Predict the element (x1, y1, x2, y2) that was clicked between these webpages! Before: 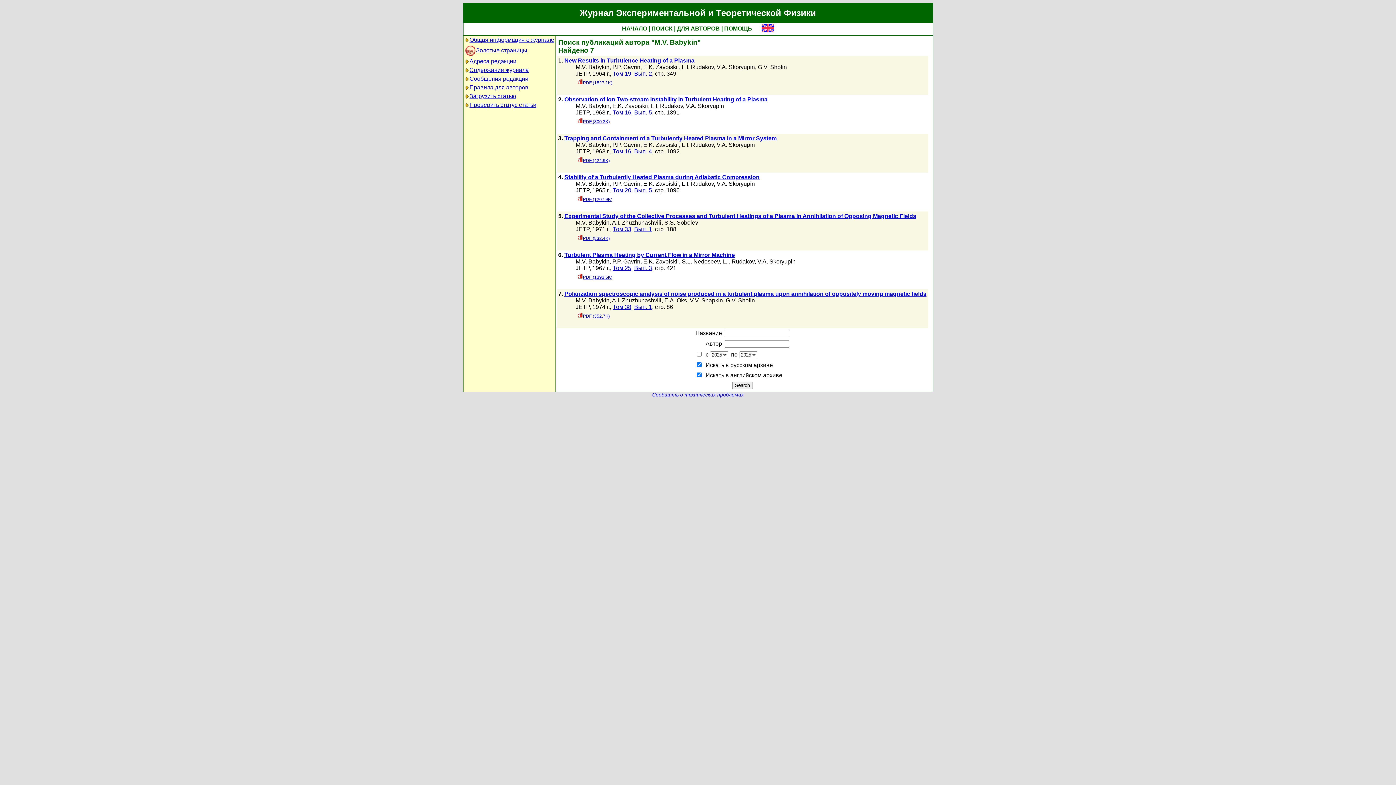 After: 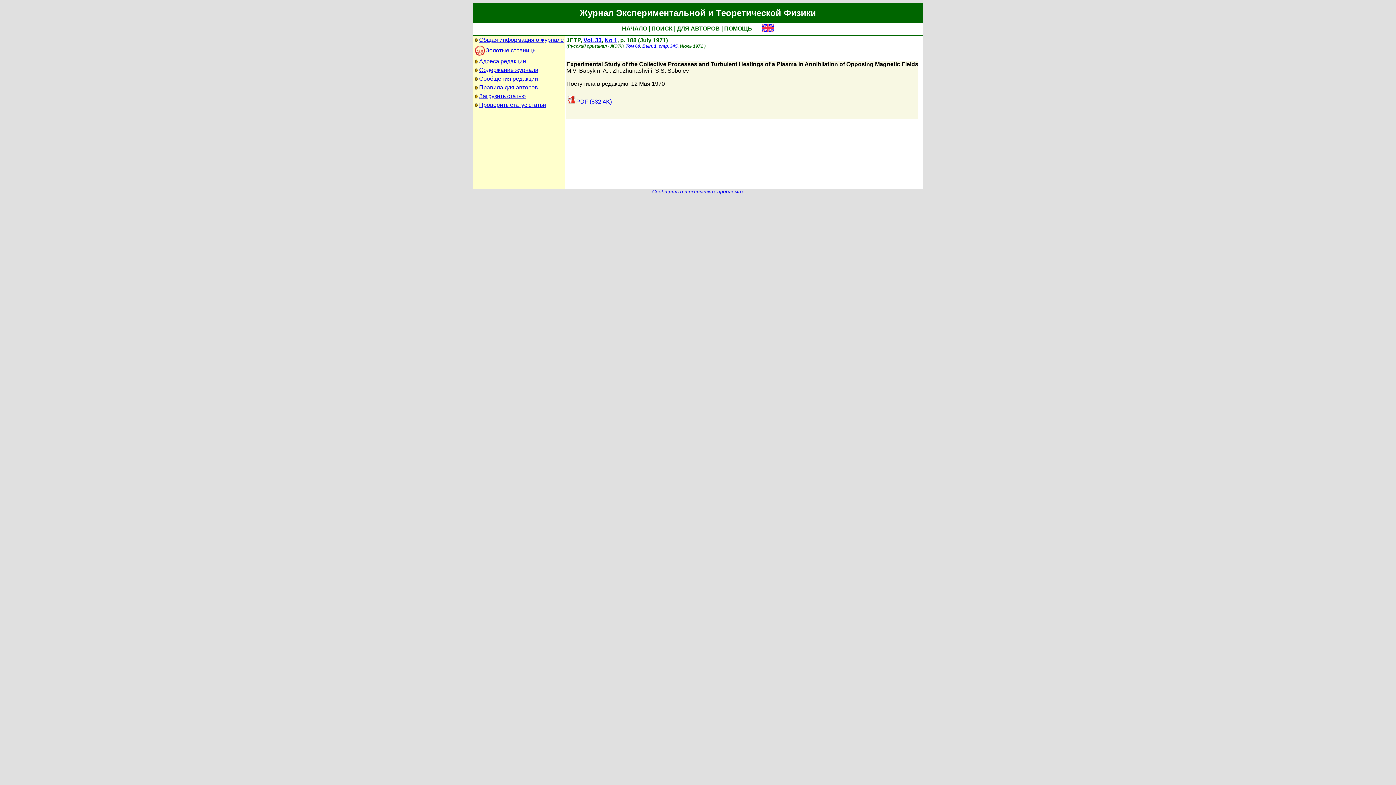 Action: bbox: (564, 213, 916, 219) label: Experimental Study of the Collective Processes and Turbulent Heatings of a Plasma in Annihilation of Opposing Magnetlc Fields